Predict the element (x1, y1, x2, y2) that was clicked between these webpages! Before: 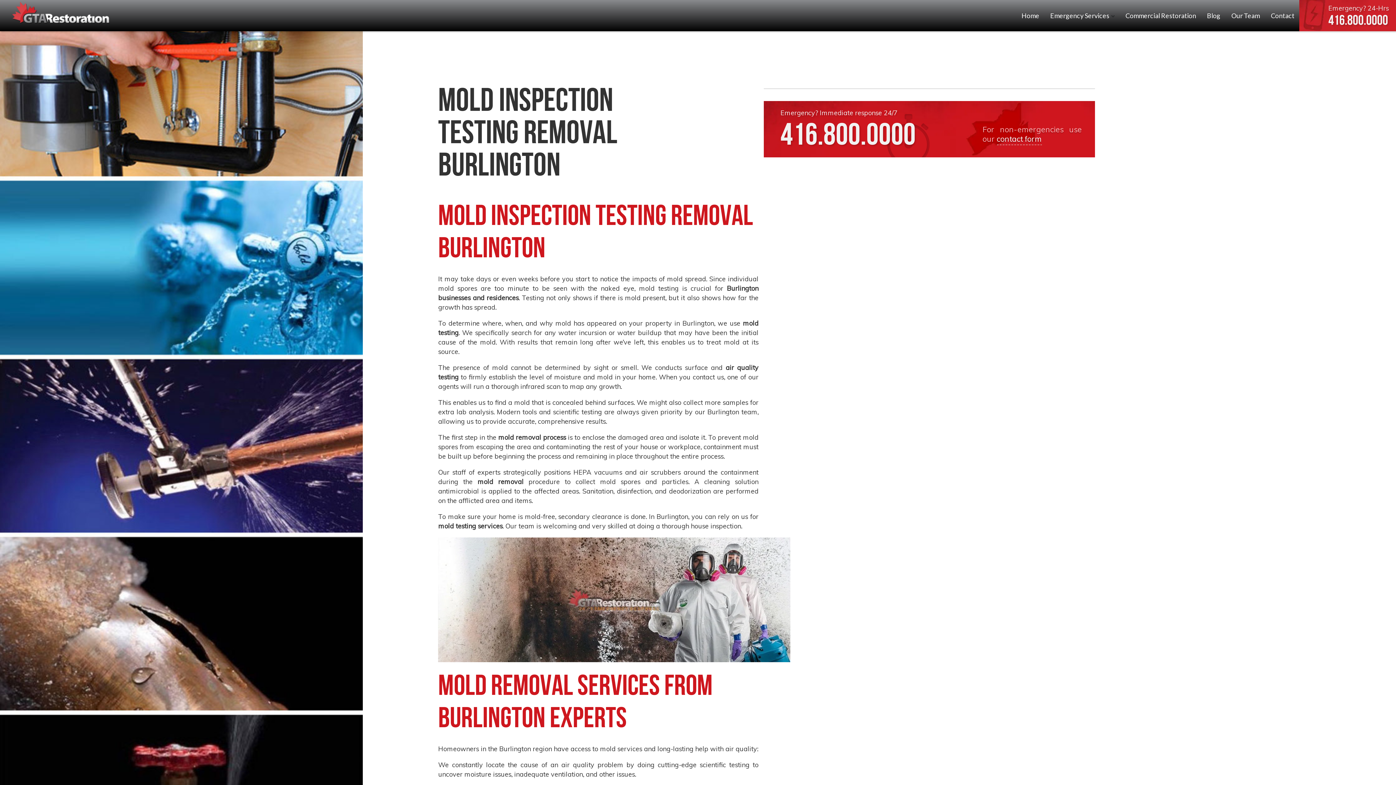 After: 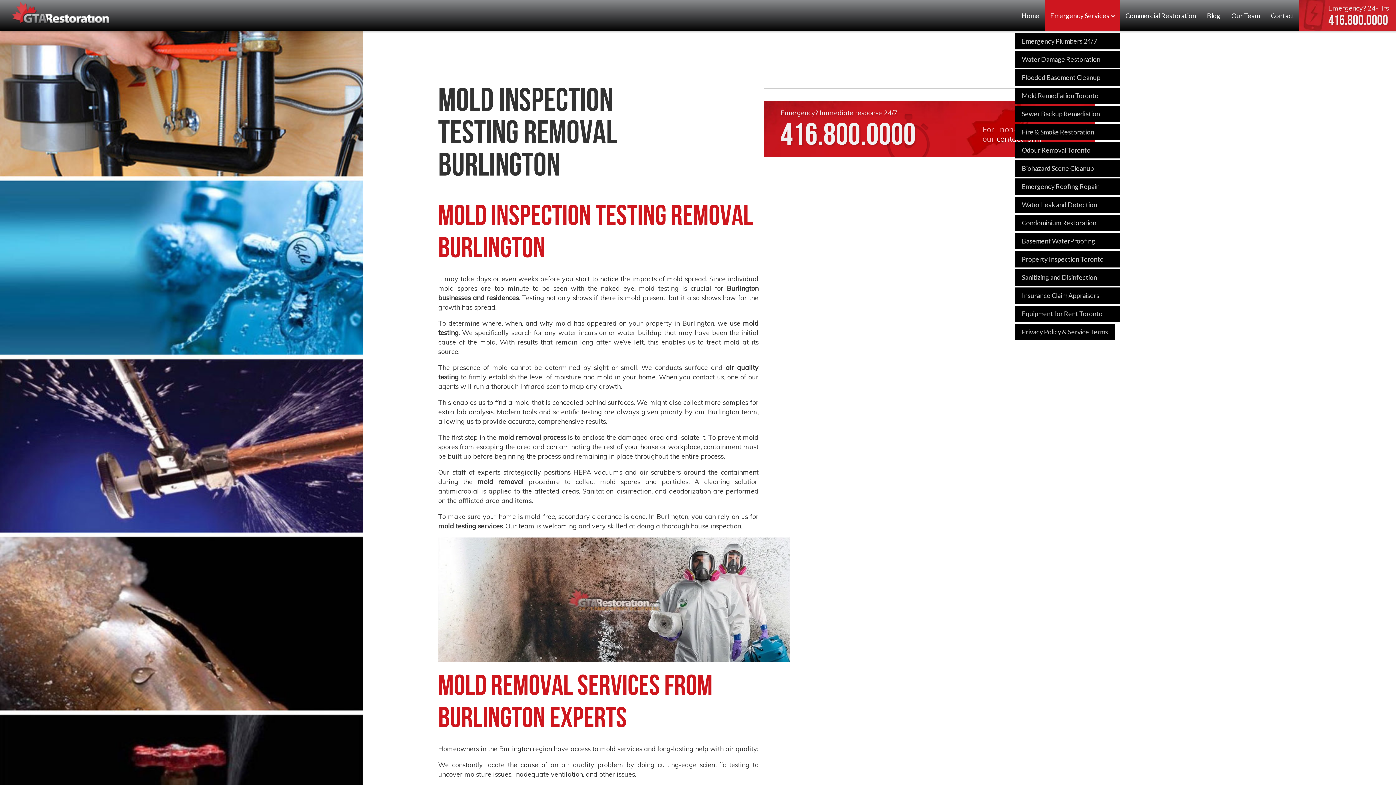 Action: label: Emergency Services  bbox: (1045, 0, 1120, 31)